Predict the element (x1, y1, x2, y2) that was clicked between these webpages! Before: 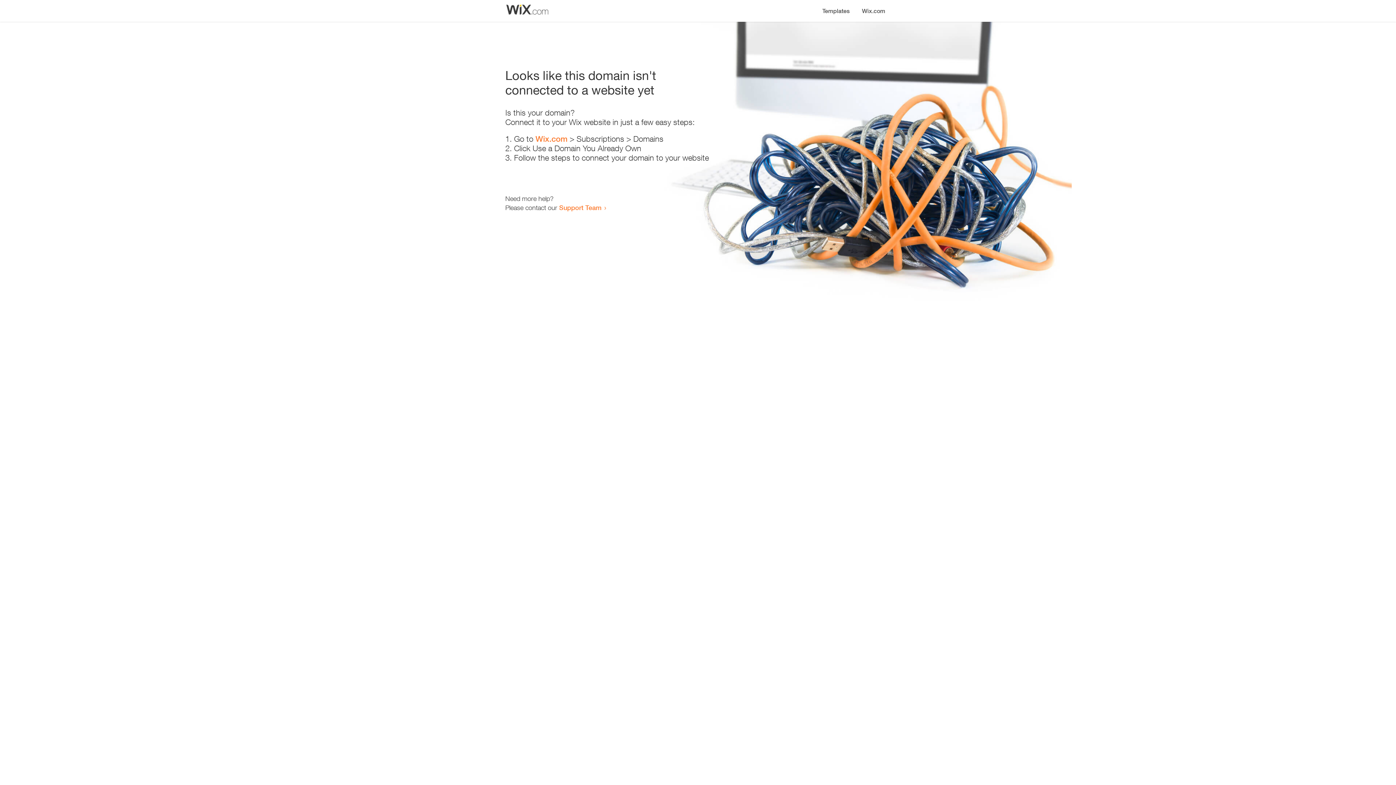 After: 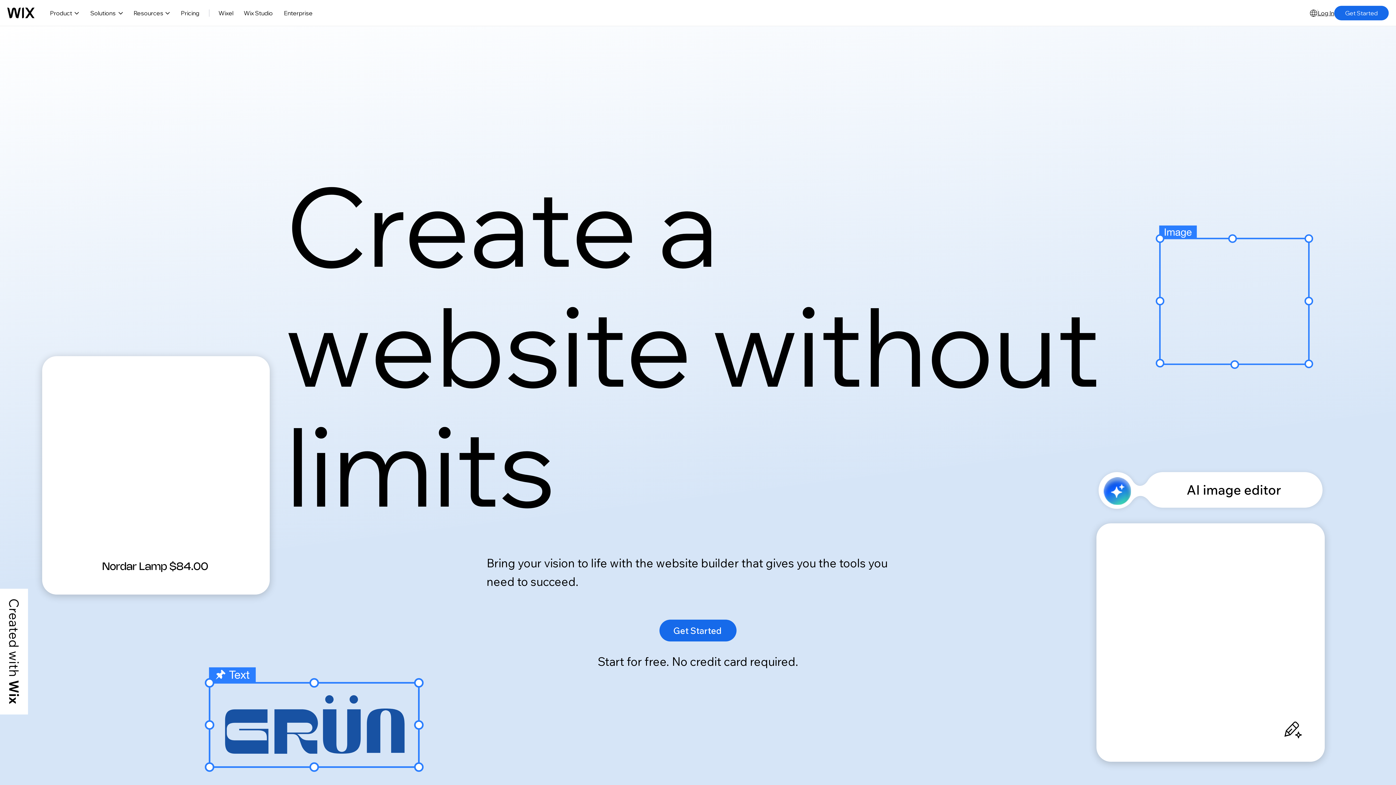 Action: label: Wix.com bbox: (535, 134, 567, 143)